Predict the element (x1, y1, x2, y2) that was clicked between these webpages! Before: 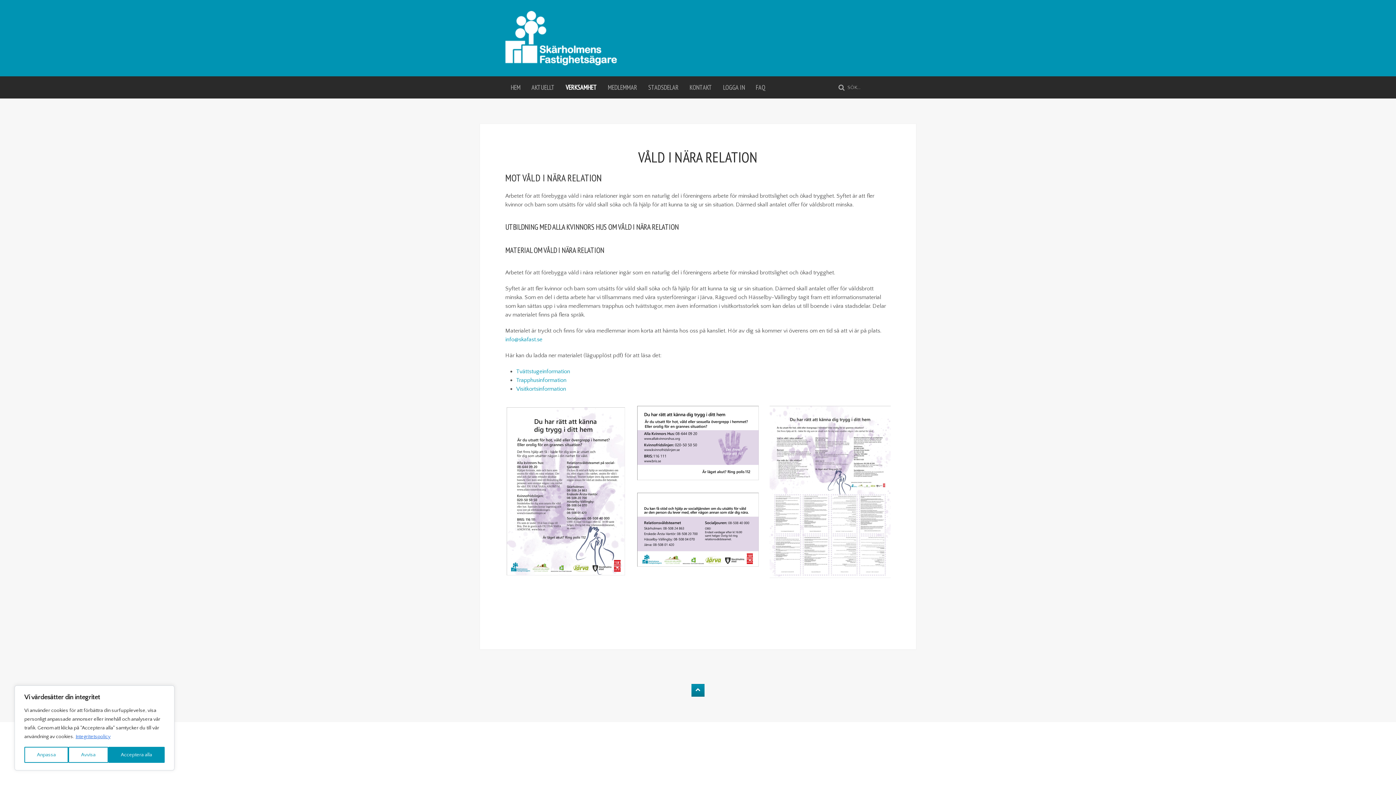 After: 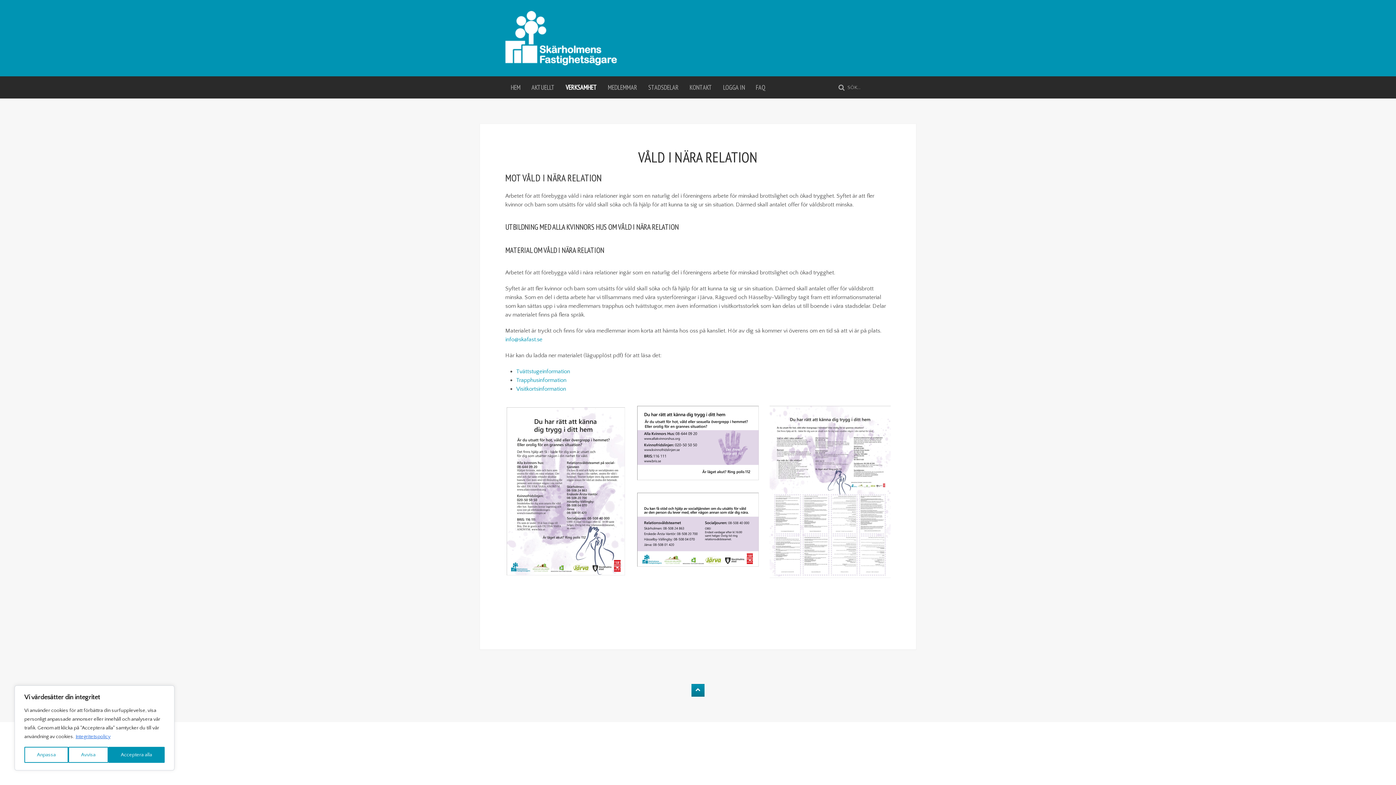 Action: bbox: (75, 733, 110, 740) label: Integritetspolicy